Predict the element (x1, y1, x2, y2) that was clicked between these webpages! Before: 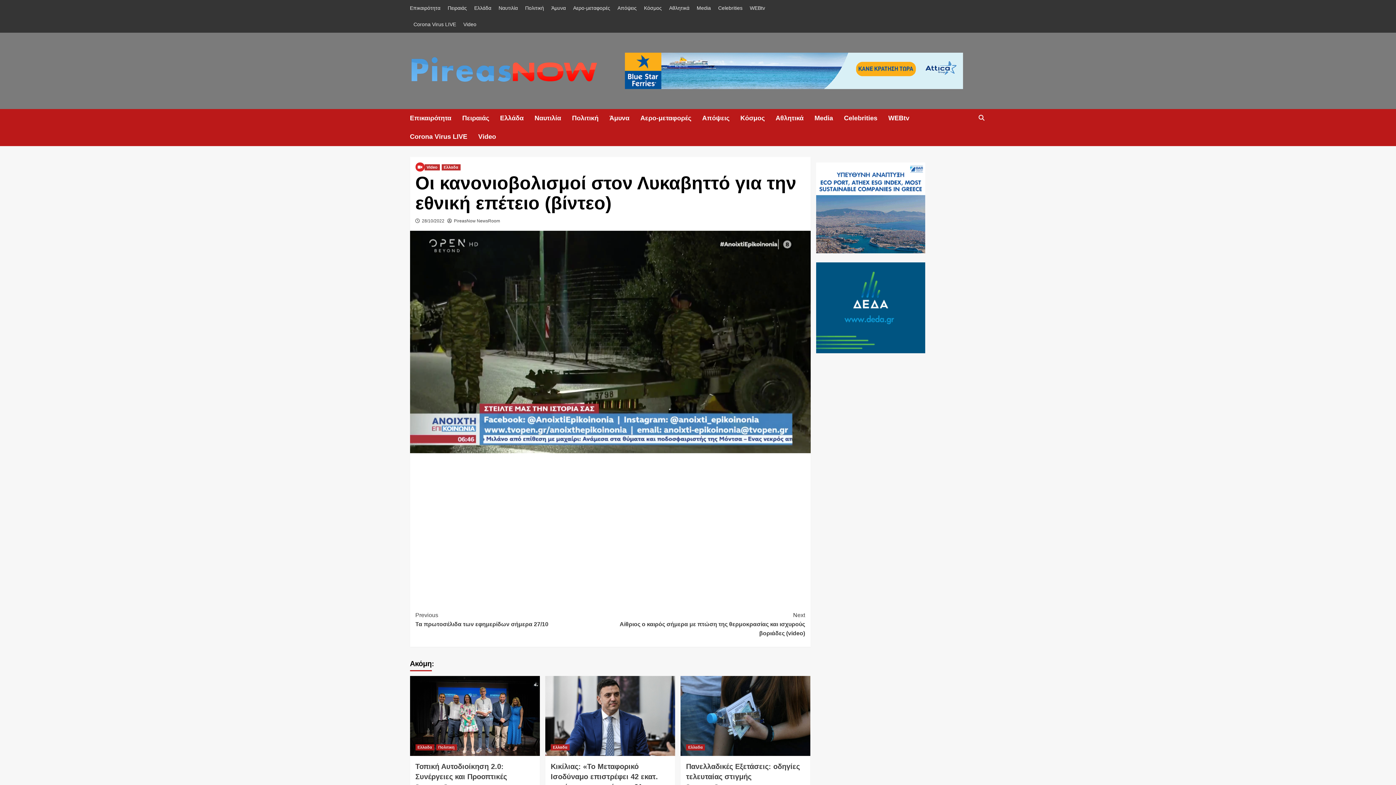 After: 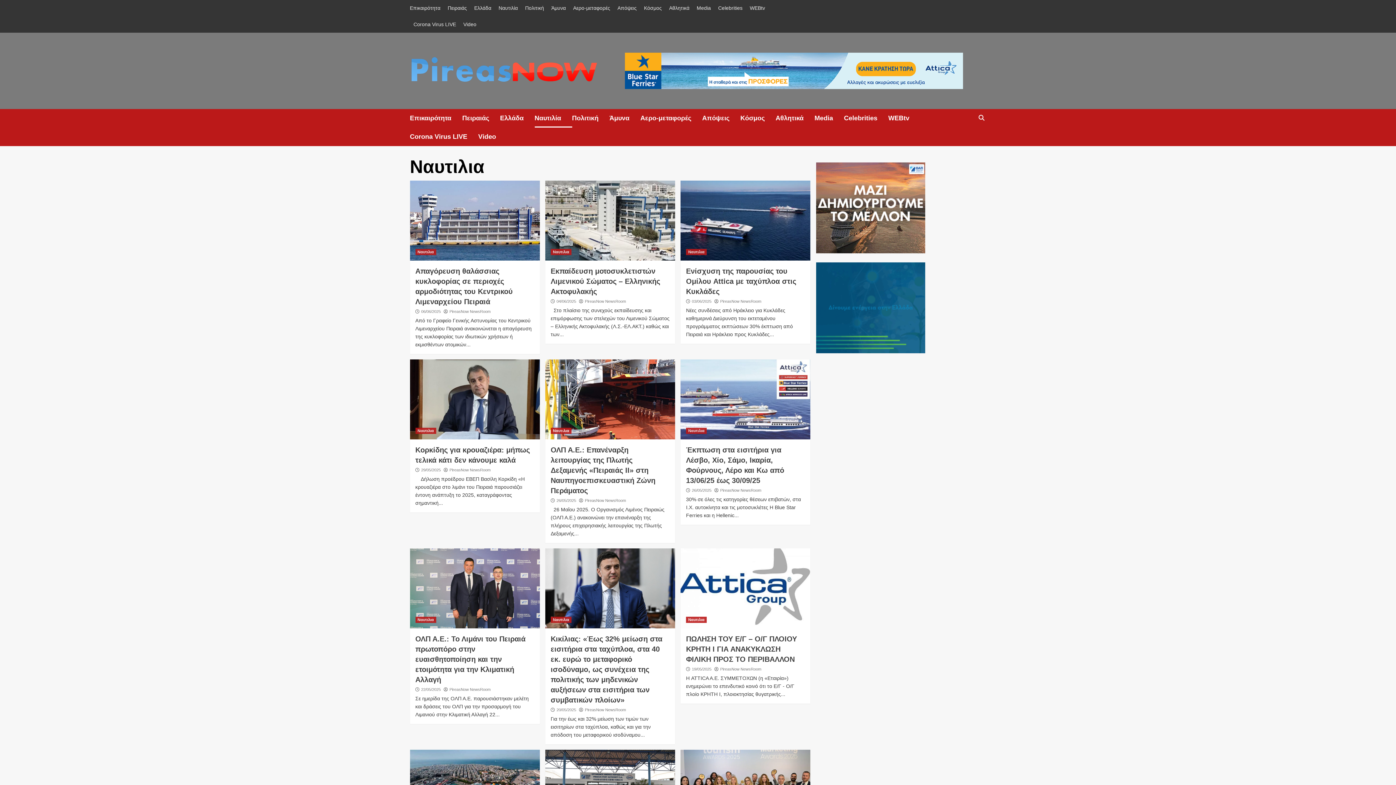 Action: bbox: (495, 0, 521, 16) label: Ναυτιλία